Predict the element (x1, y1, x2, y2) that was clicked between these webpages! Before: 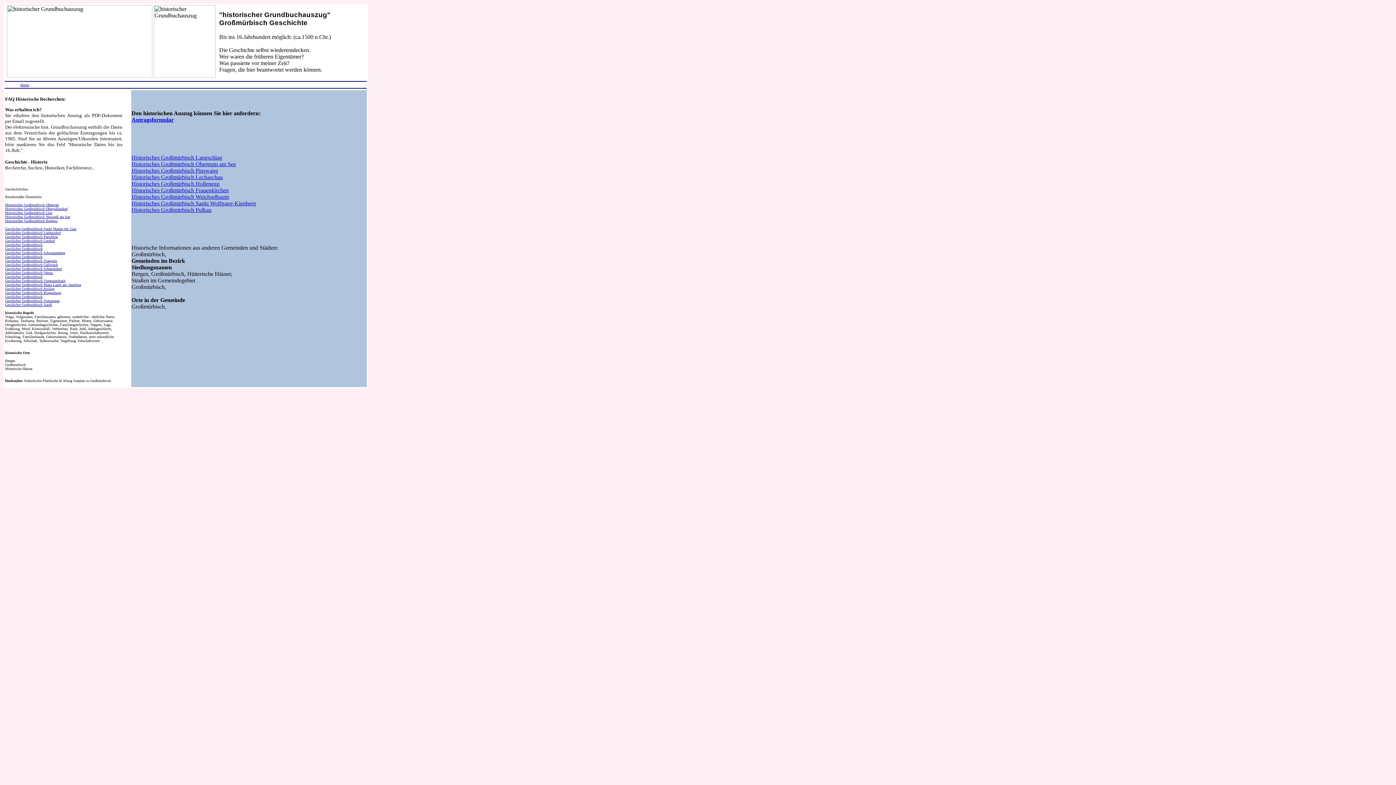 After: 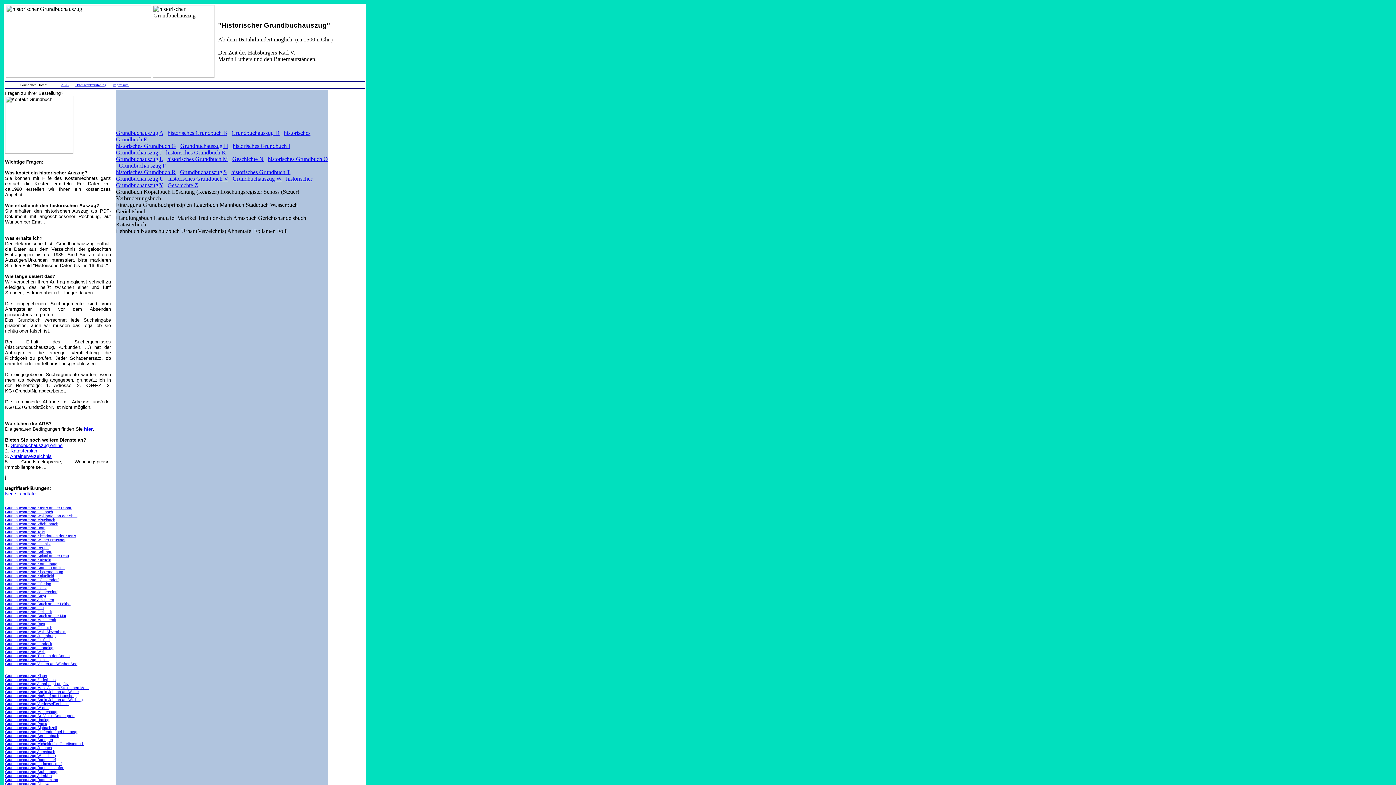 Action: bbox: (20, 82, 29, 86) label: Home